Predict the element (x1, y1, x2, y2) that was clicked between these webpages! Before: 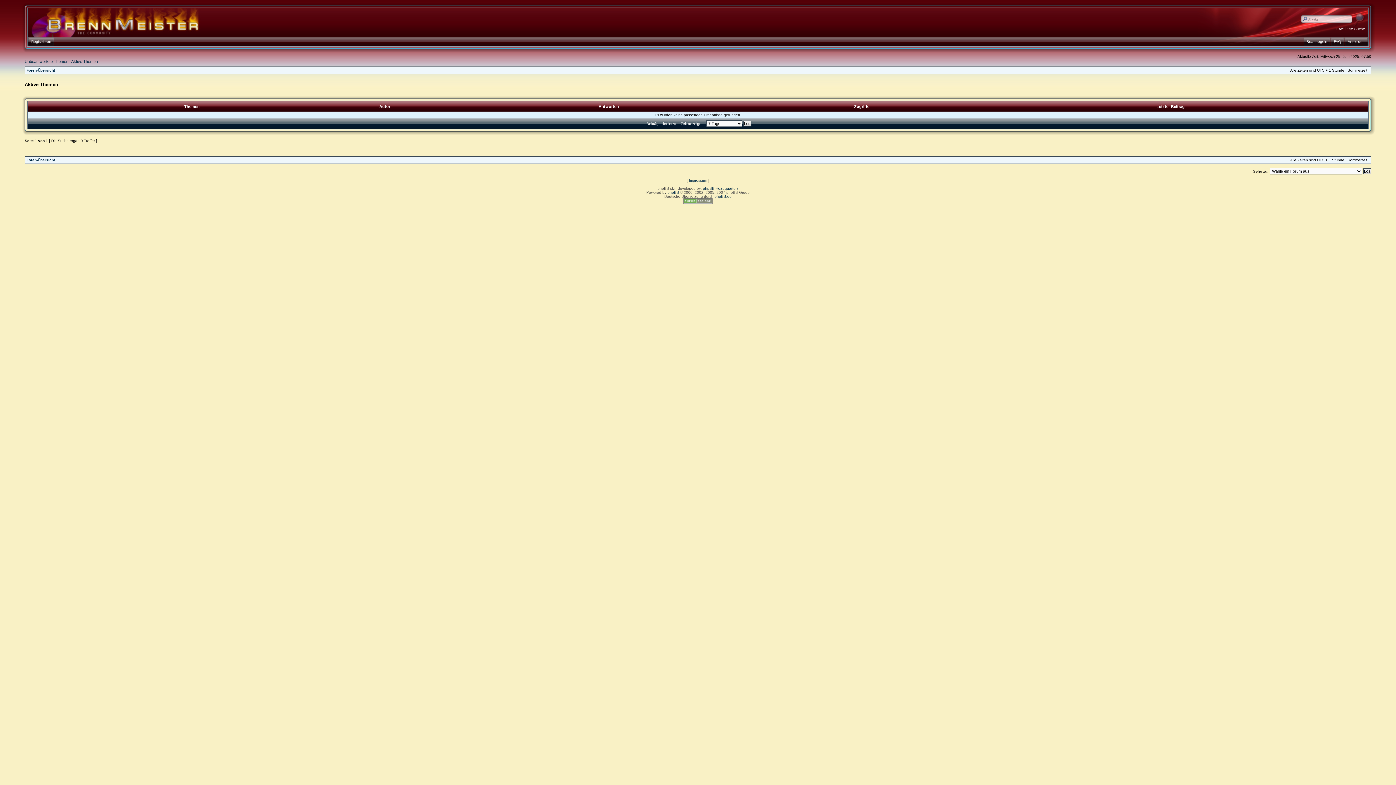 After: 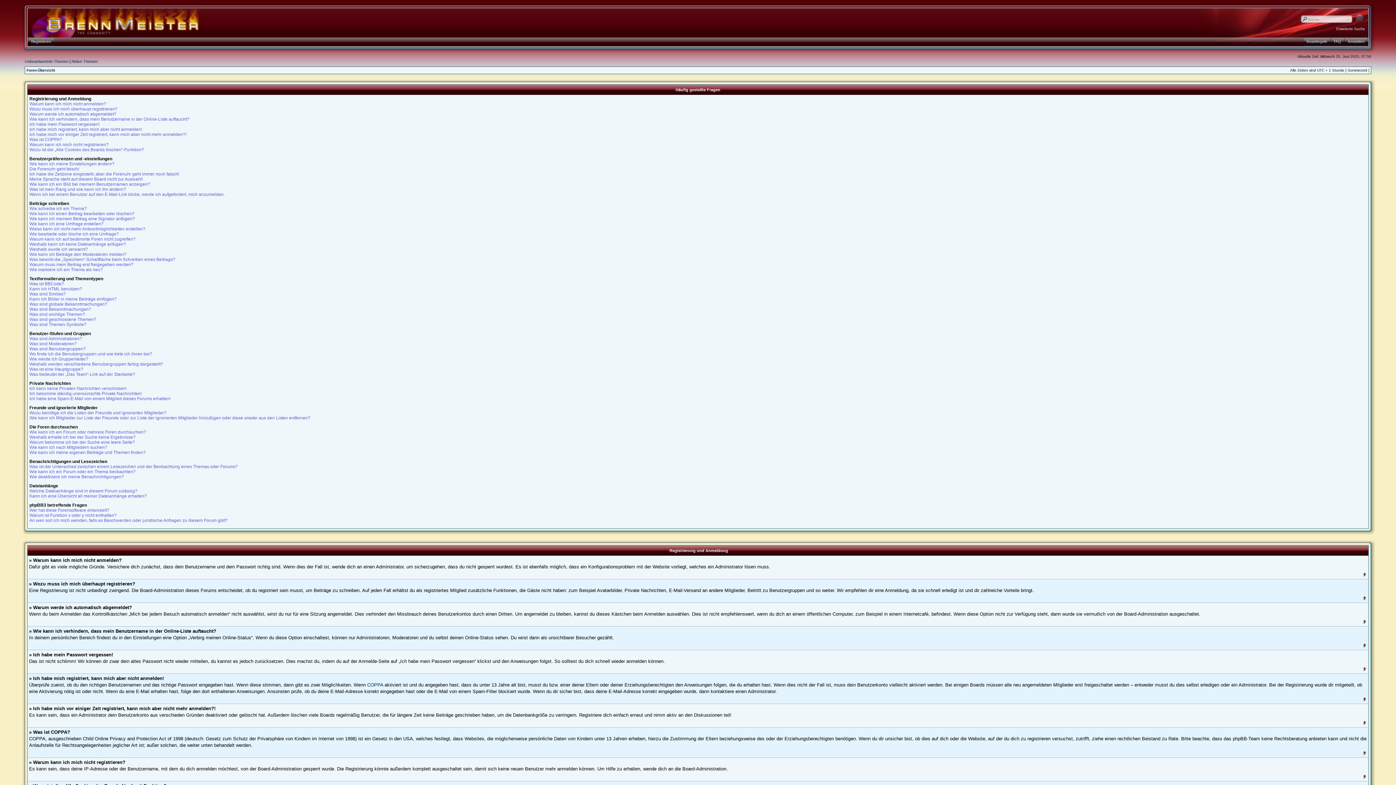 Action: label: FAQ bbox: (1331, 37, 1344, 46)